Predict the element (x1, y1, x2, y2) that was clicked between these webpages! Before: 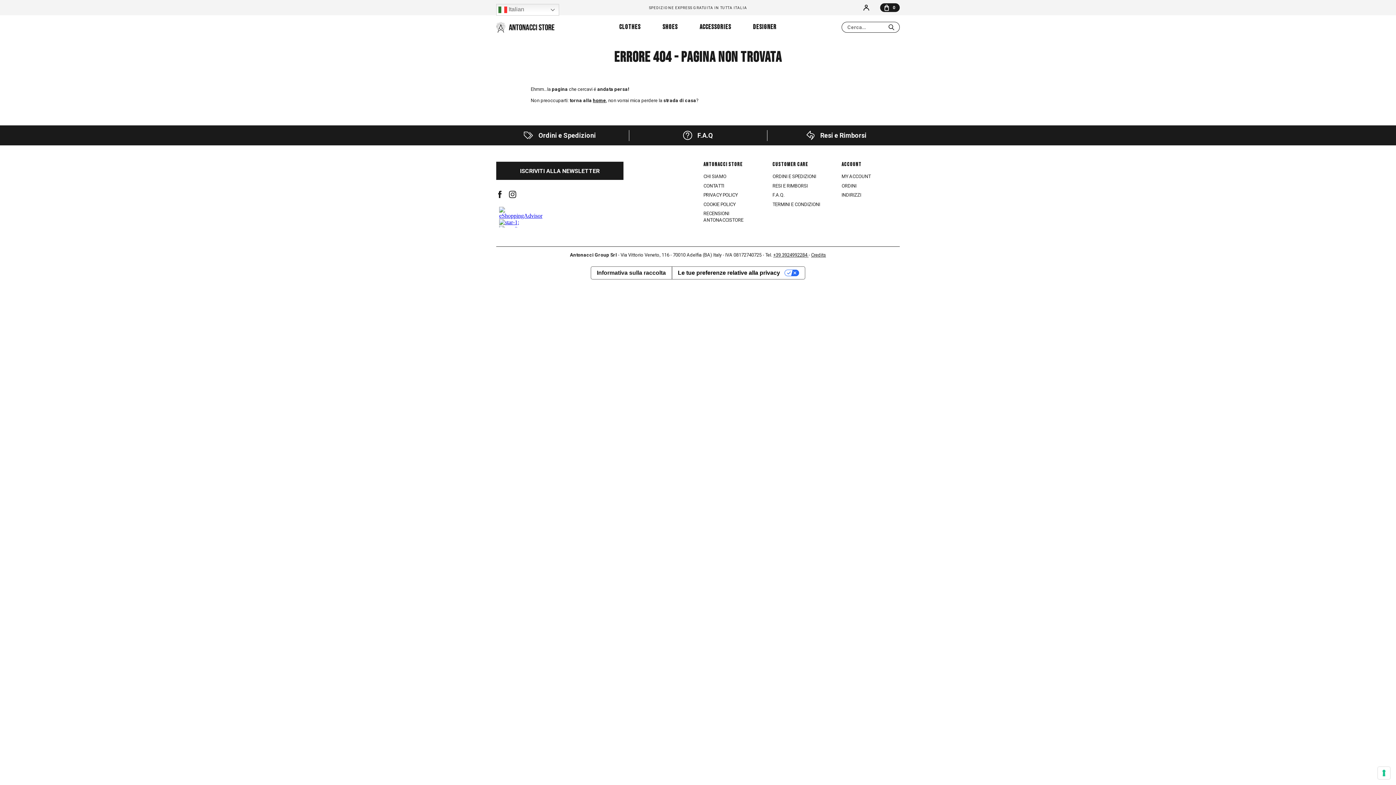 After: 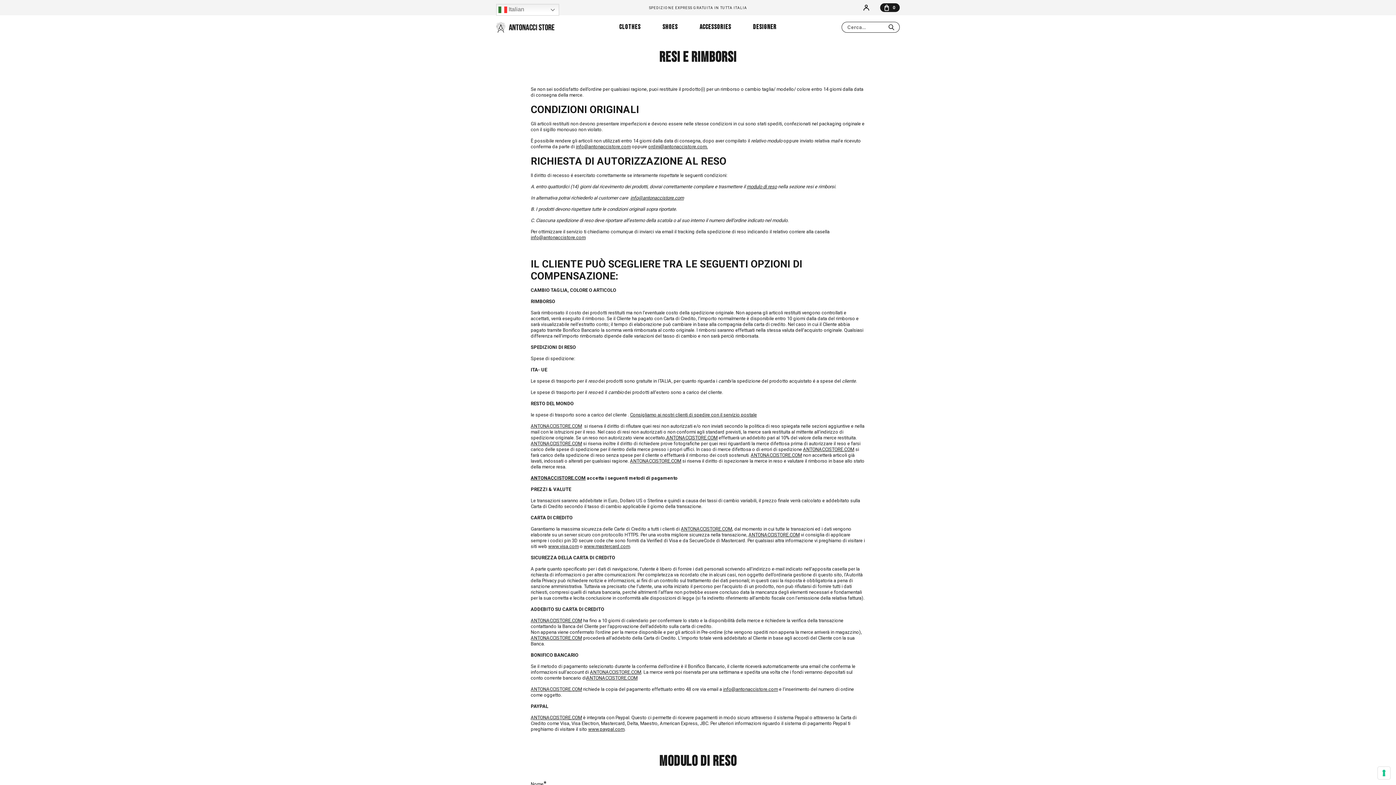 Action: bbox: (772, 183, 808, 188) label: RESI E RIMBORSI